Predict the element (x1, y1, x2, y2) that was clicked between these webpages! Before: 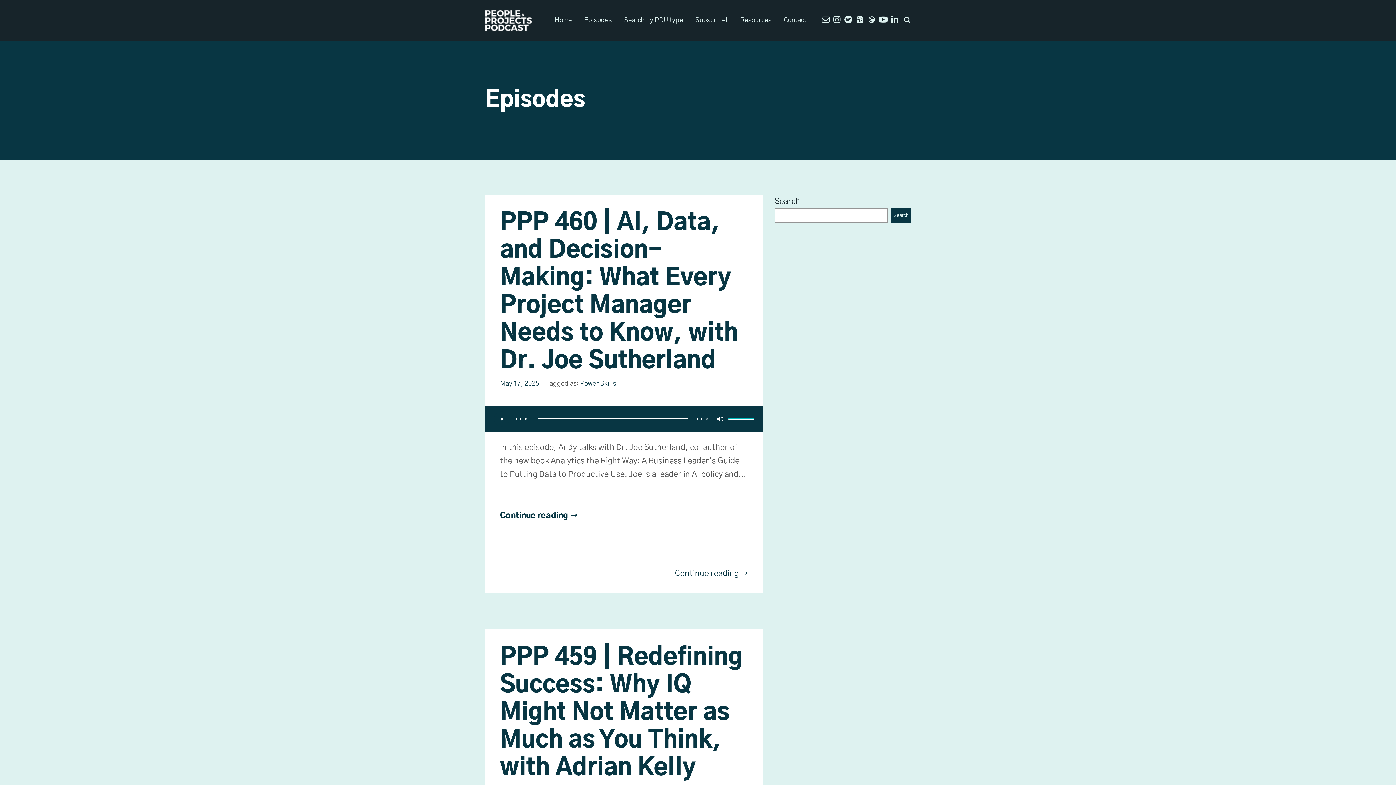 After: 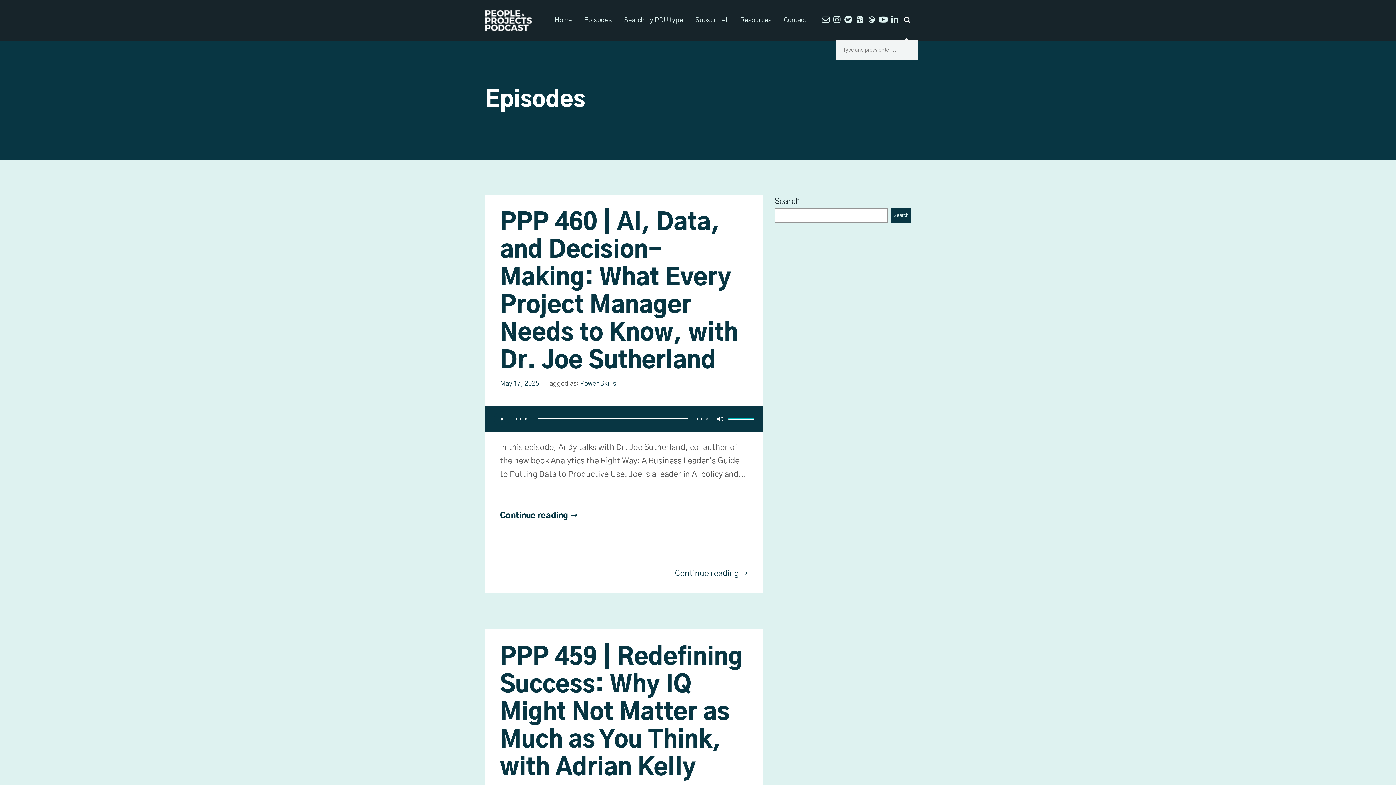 Action: bbox: (901, 13, 910, 26)